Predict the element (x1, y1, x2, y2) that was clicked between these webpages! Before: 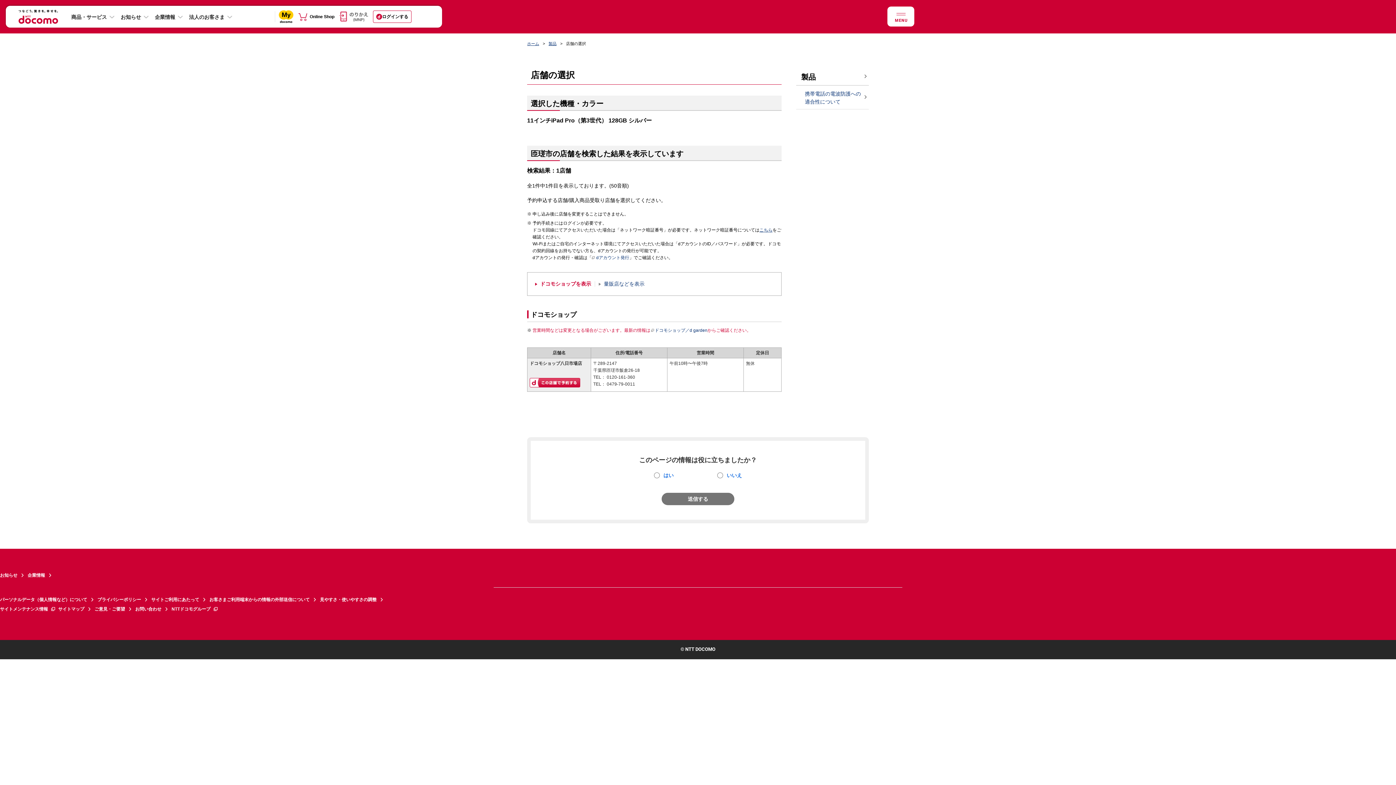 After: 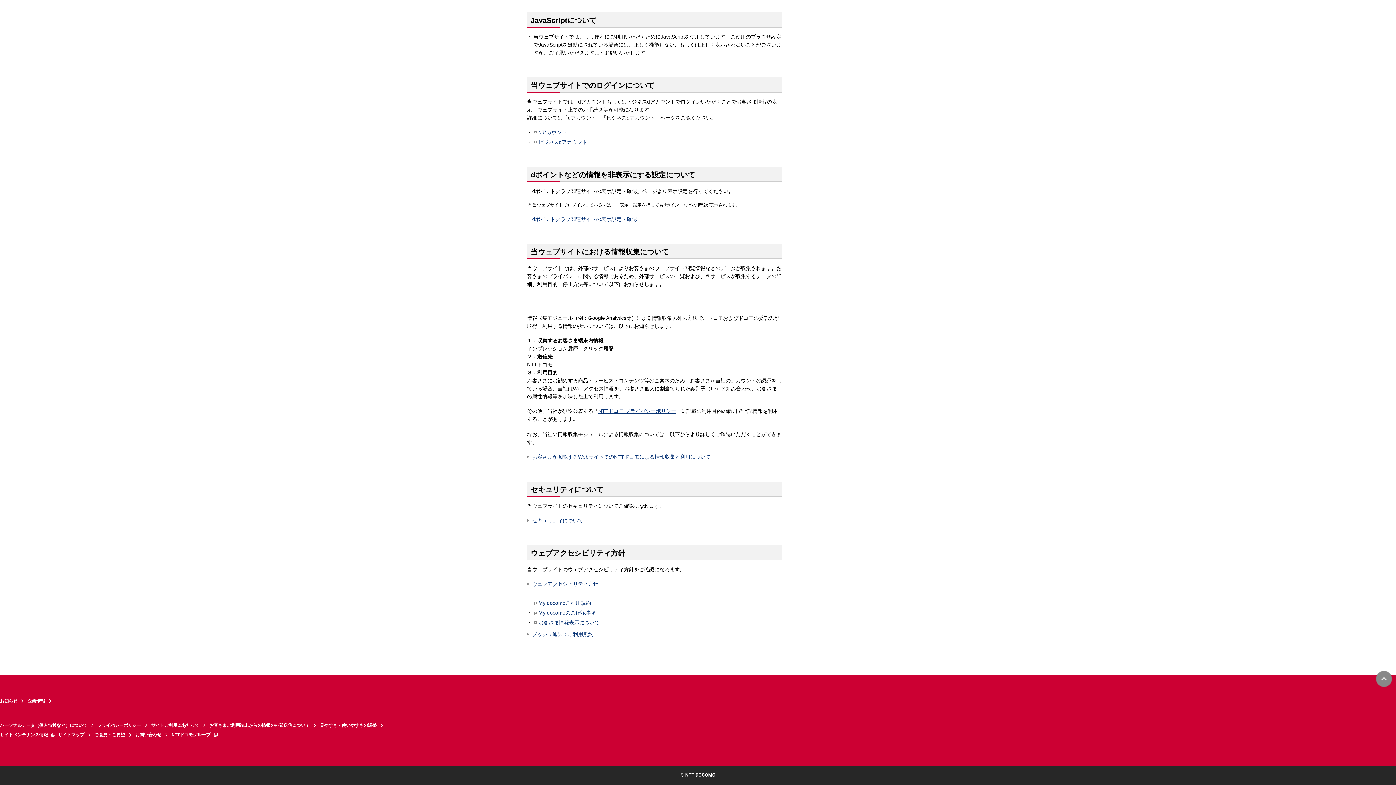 Action: bbox: (209, 595, 320, 604) label: お客さまご利用端末からの情報の外部送信について